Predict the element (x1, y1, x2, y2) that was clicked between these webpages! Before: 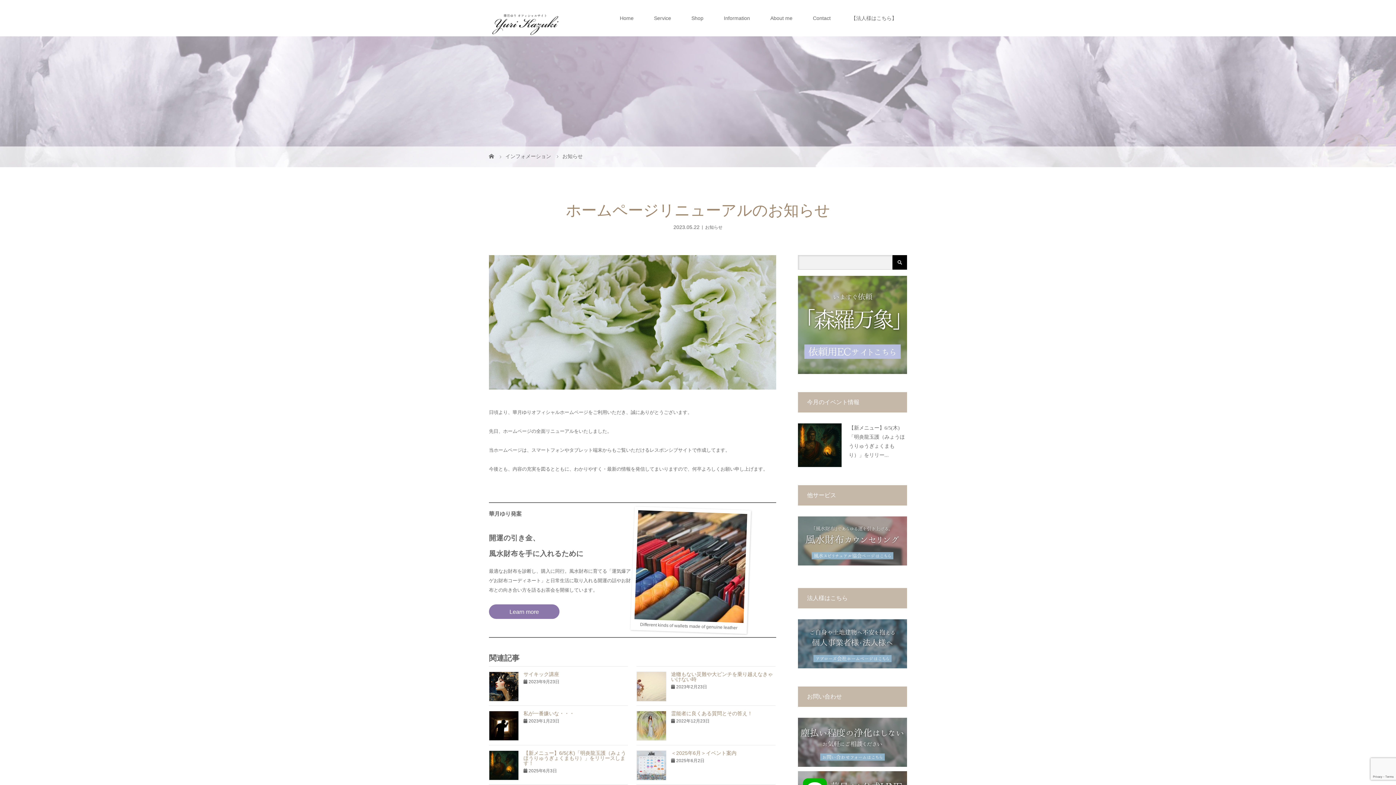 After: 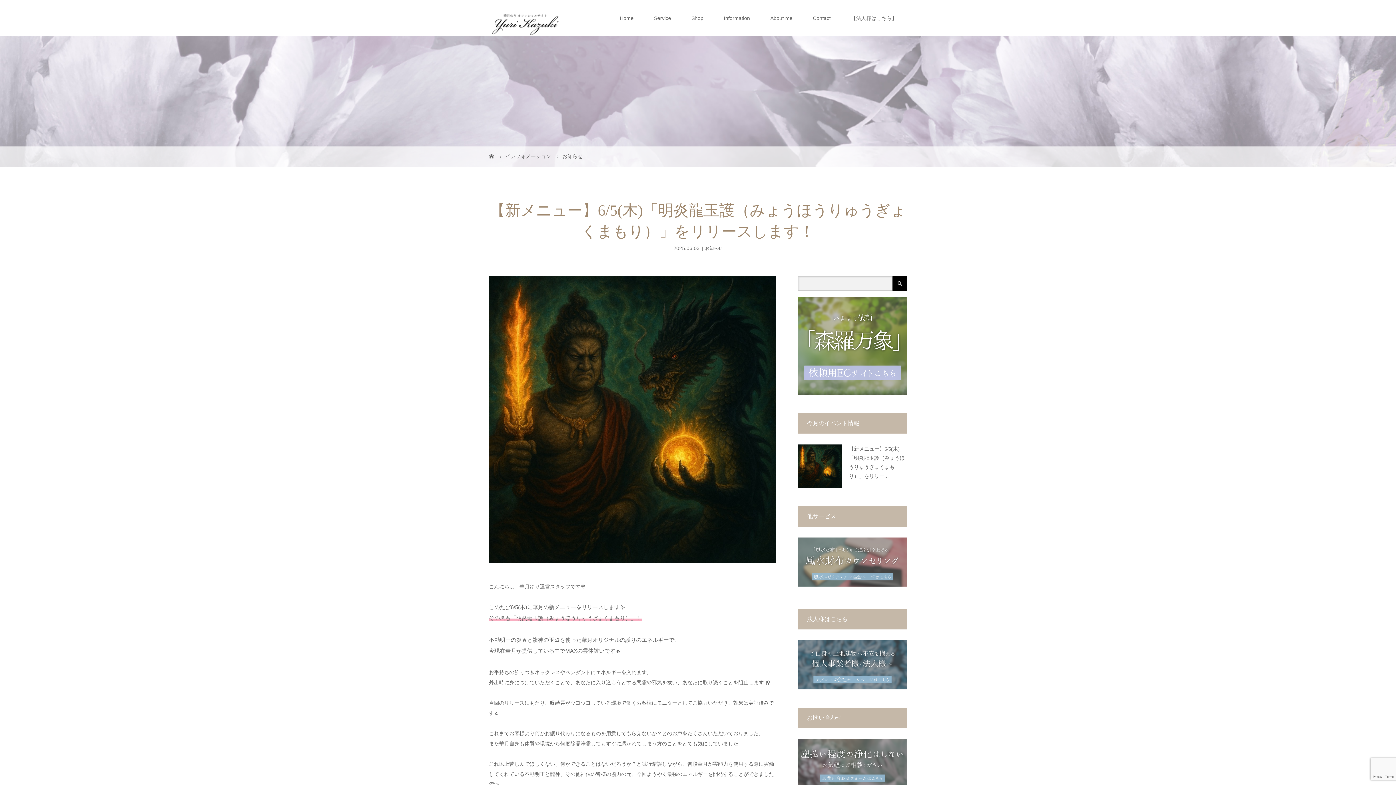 Action: bbox: (798, 423, 841, 467)